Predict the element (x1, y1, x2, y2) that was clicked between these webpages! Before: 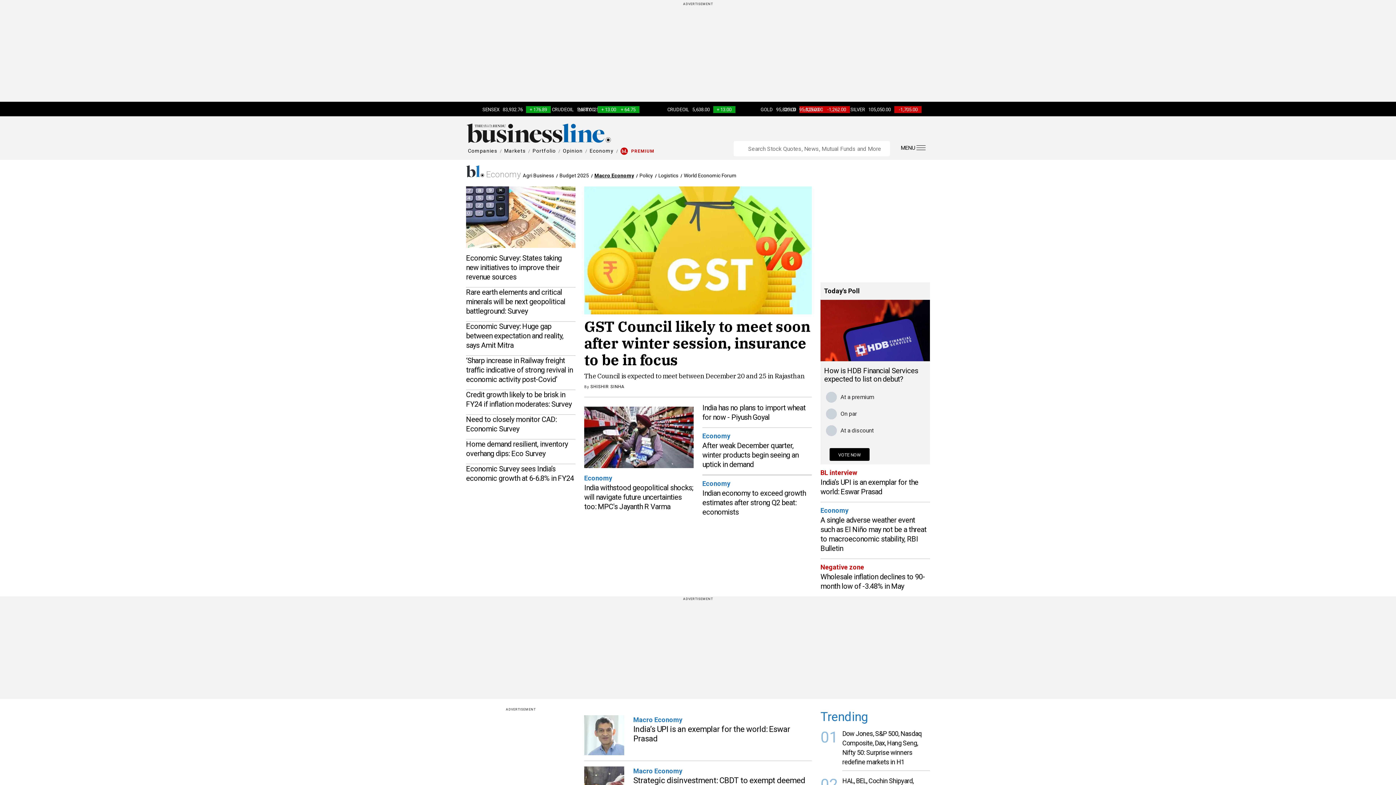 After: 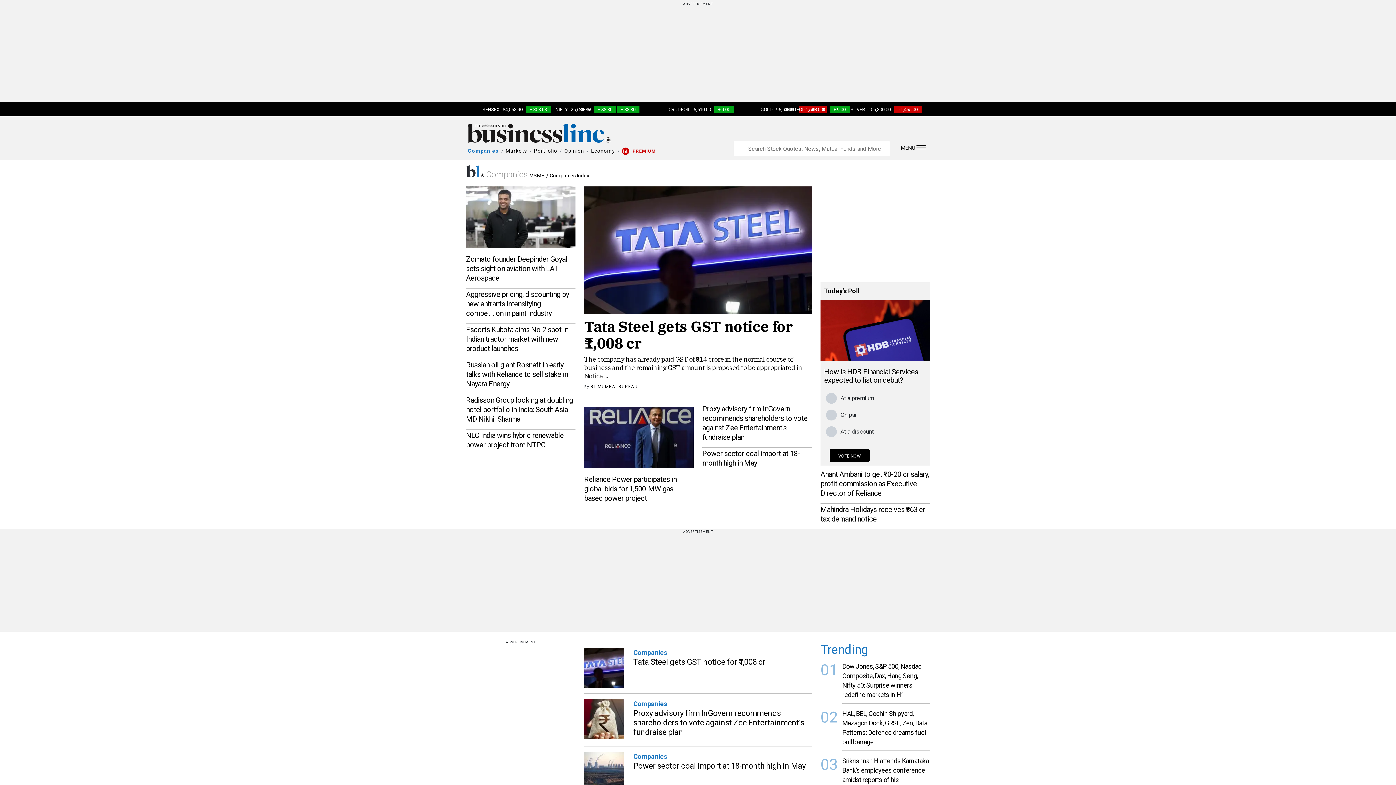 Action: label: Companies bbox: (468, 148, 497, 153)